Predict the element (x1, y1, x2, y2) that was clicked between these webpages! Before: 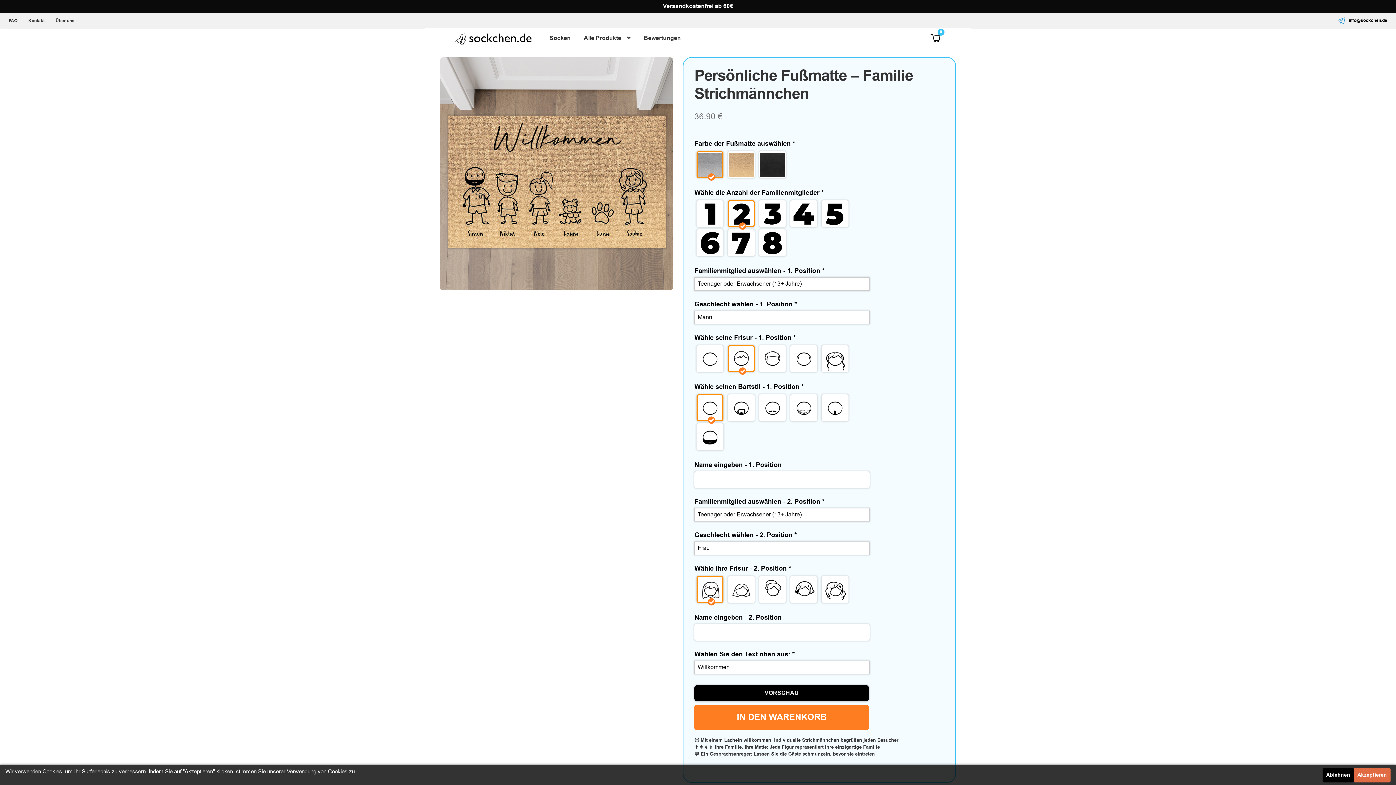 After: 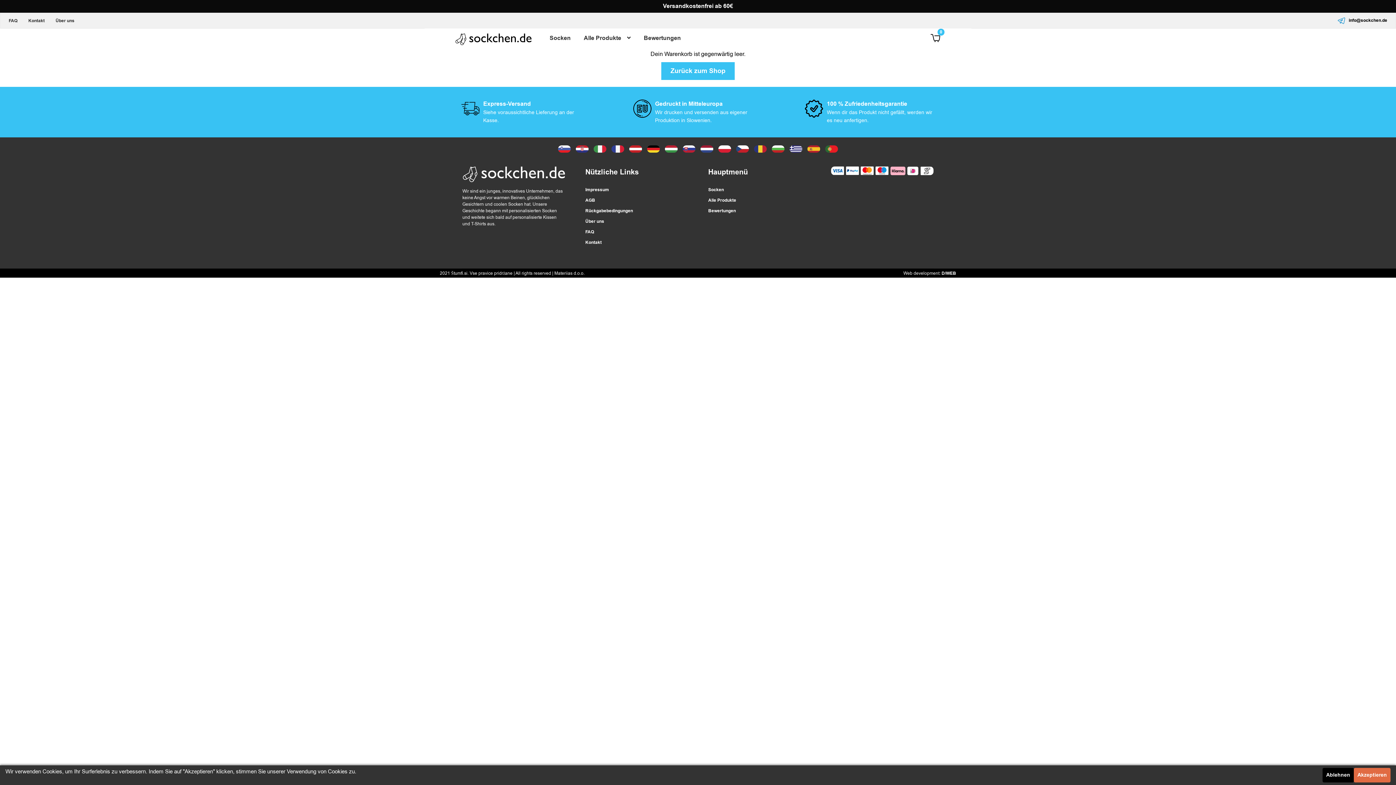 Action: bbox: (930, 32, 941, 43) label: 0